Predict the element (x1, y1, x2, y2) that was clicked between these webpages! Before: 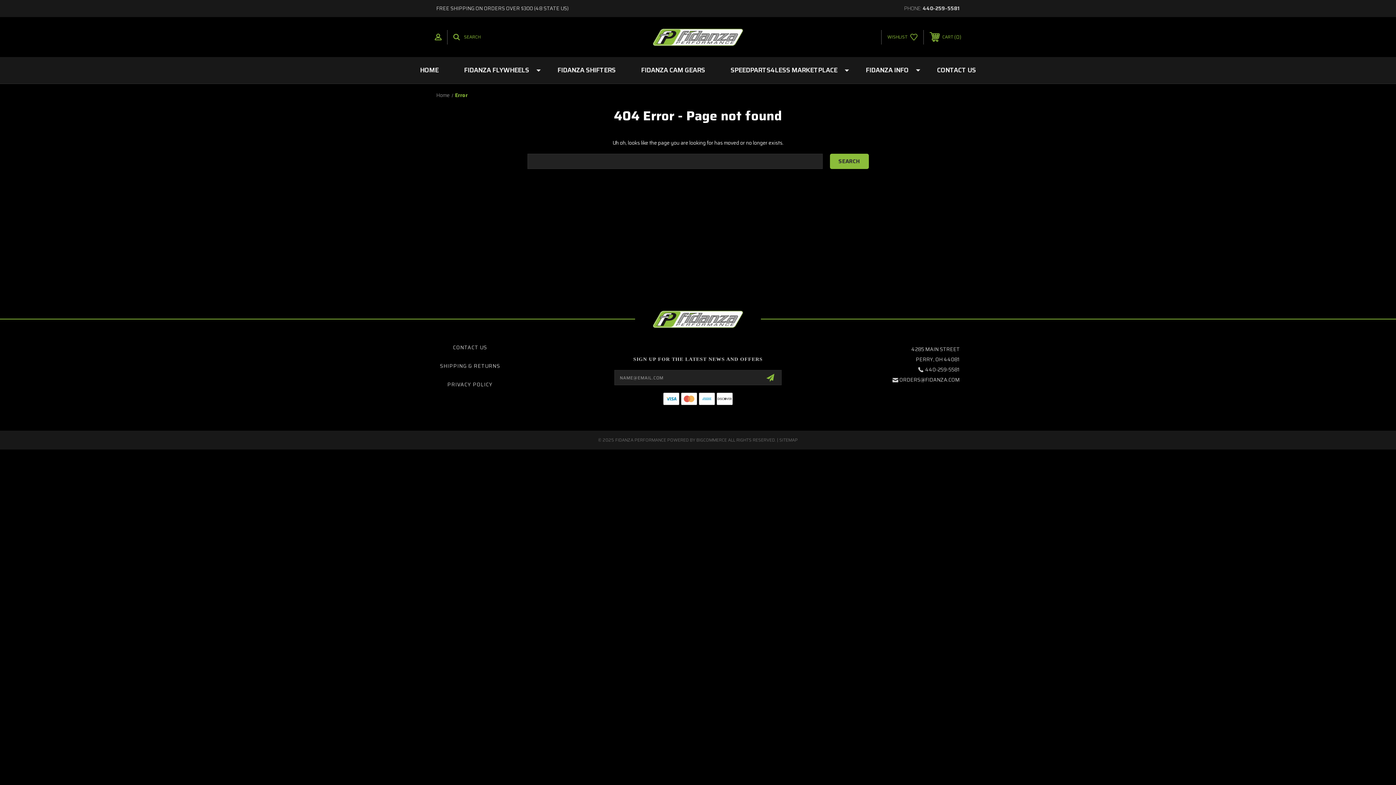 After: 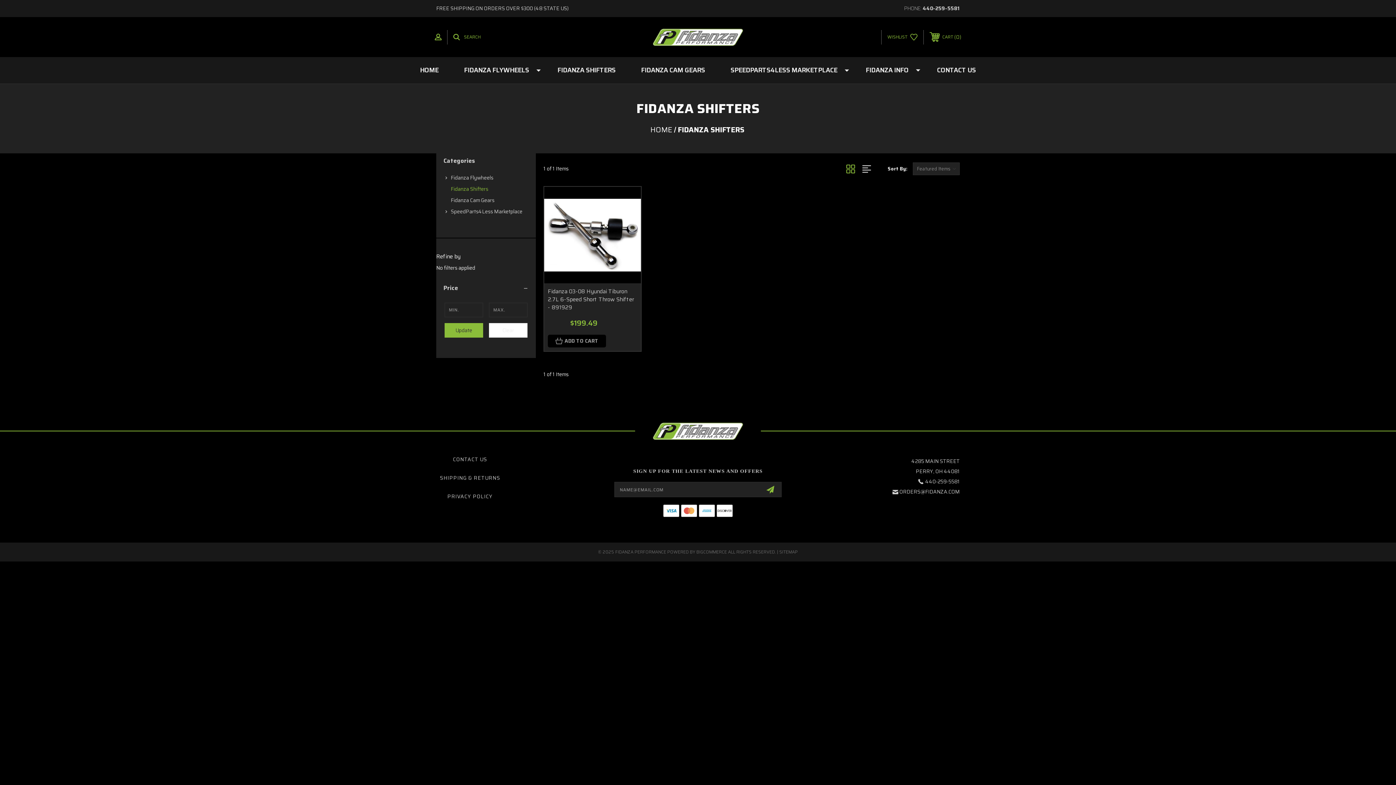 Action: bbox: (544, 57, 628, 83) label: FIDANZA SHIFTERS